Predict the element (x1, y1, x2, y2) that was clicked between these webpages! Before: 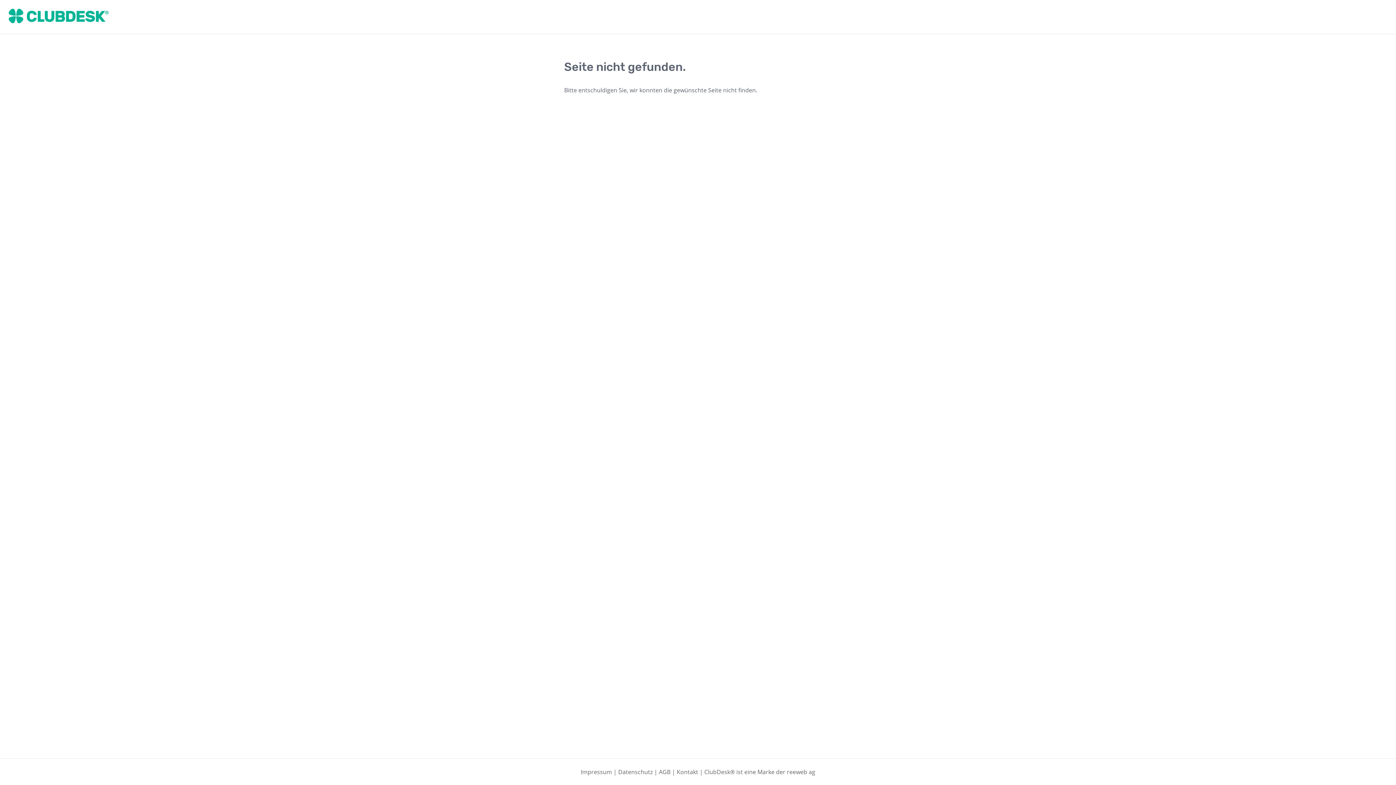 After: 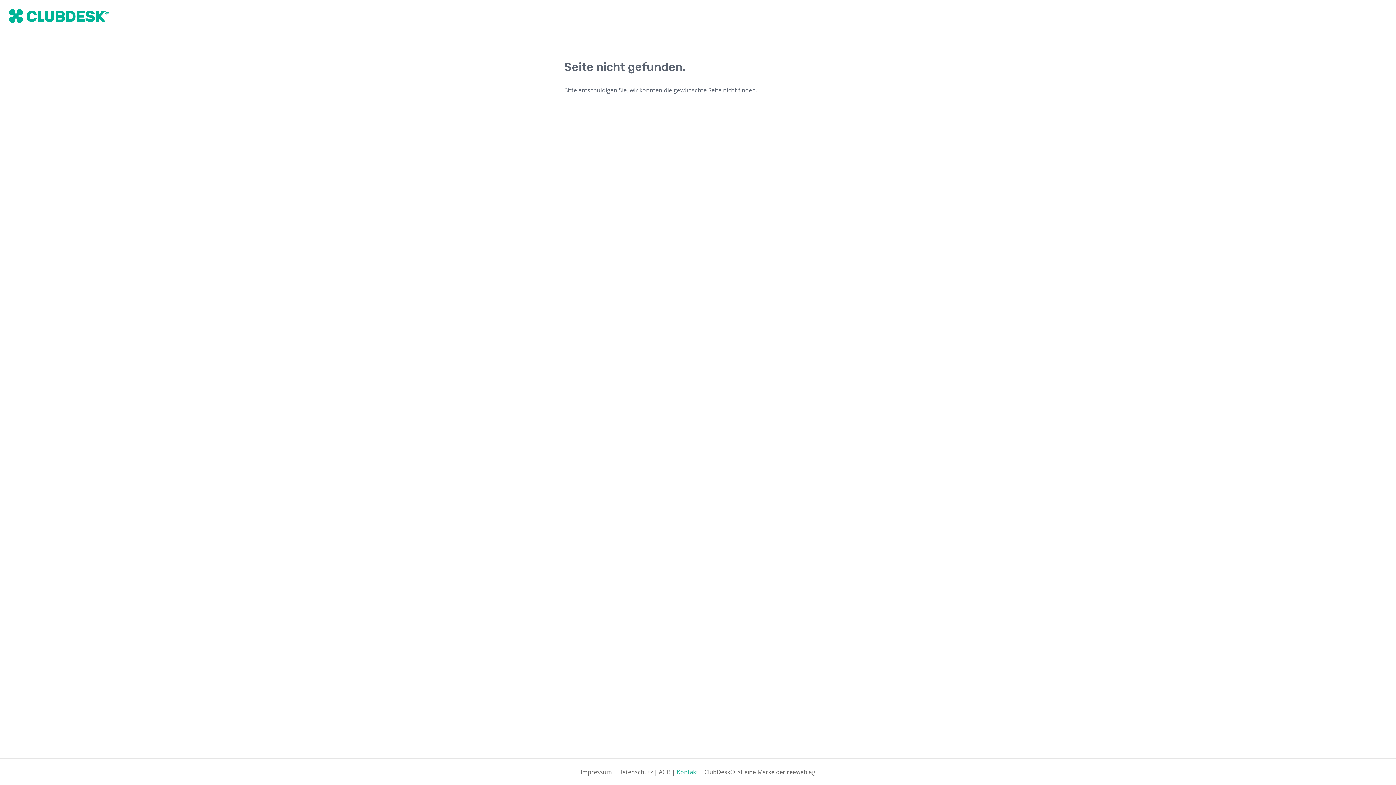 Action: label: Kontakt bbox: (676, 768, 698, 776)